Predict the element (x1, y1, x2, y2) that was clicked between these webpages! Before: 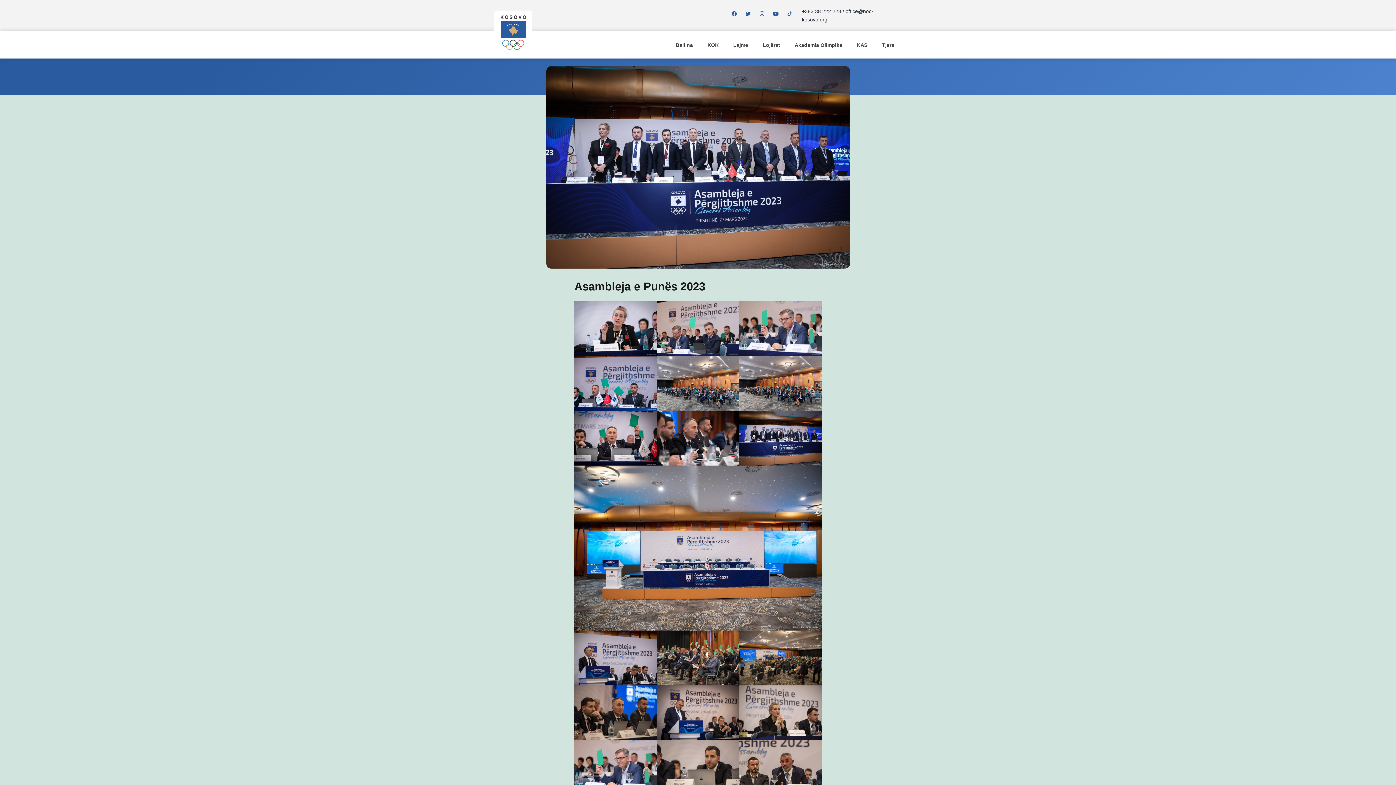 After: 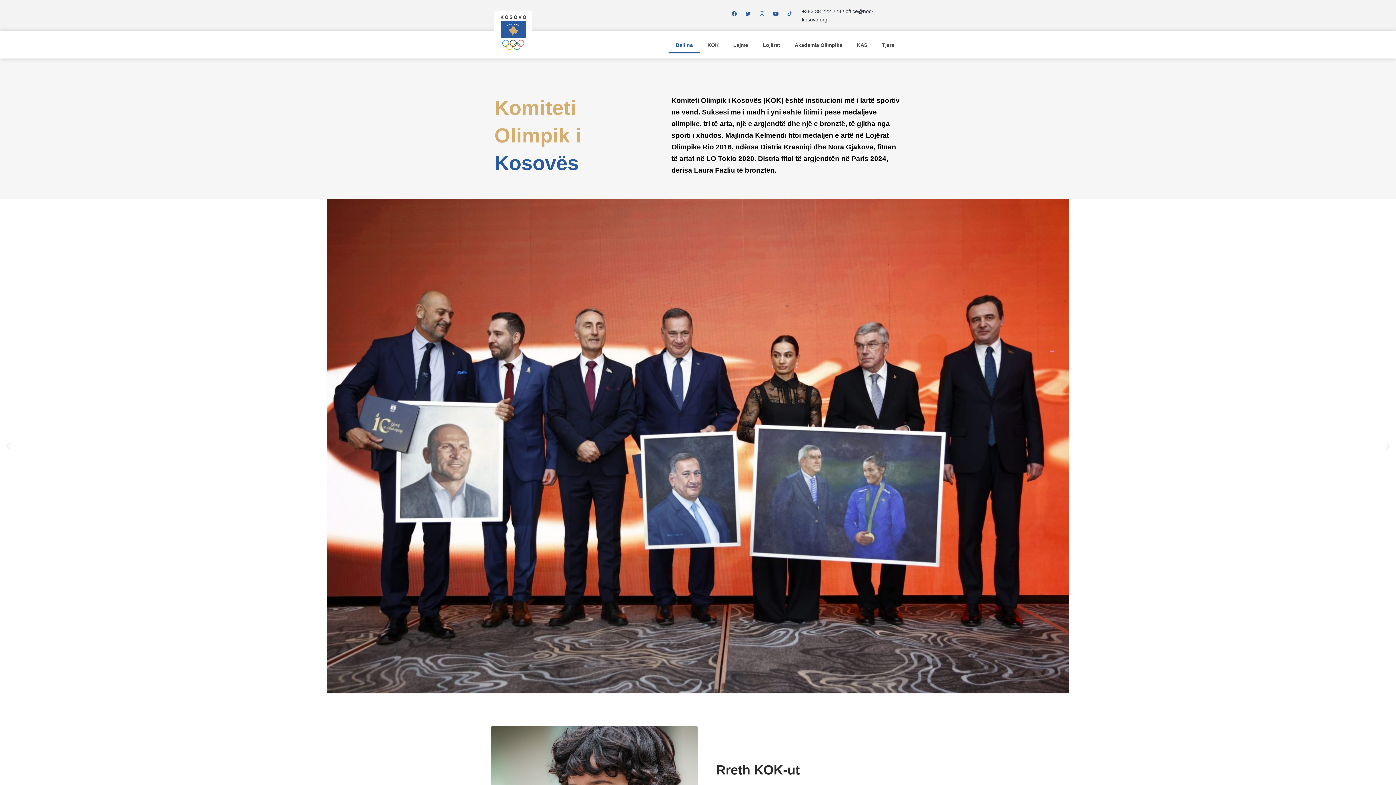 Action: bbox: (668, 36, 700, 53) label: Ballina